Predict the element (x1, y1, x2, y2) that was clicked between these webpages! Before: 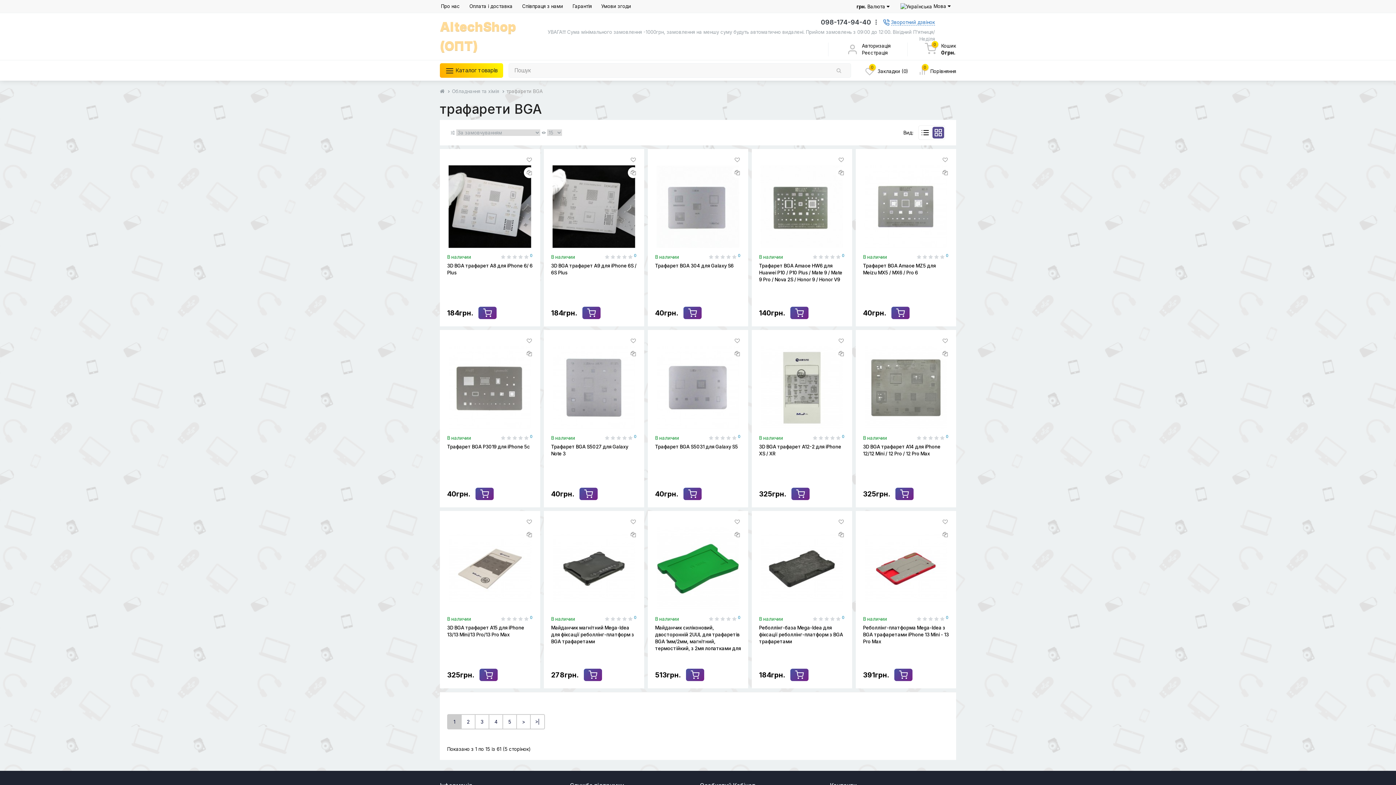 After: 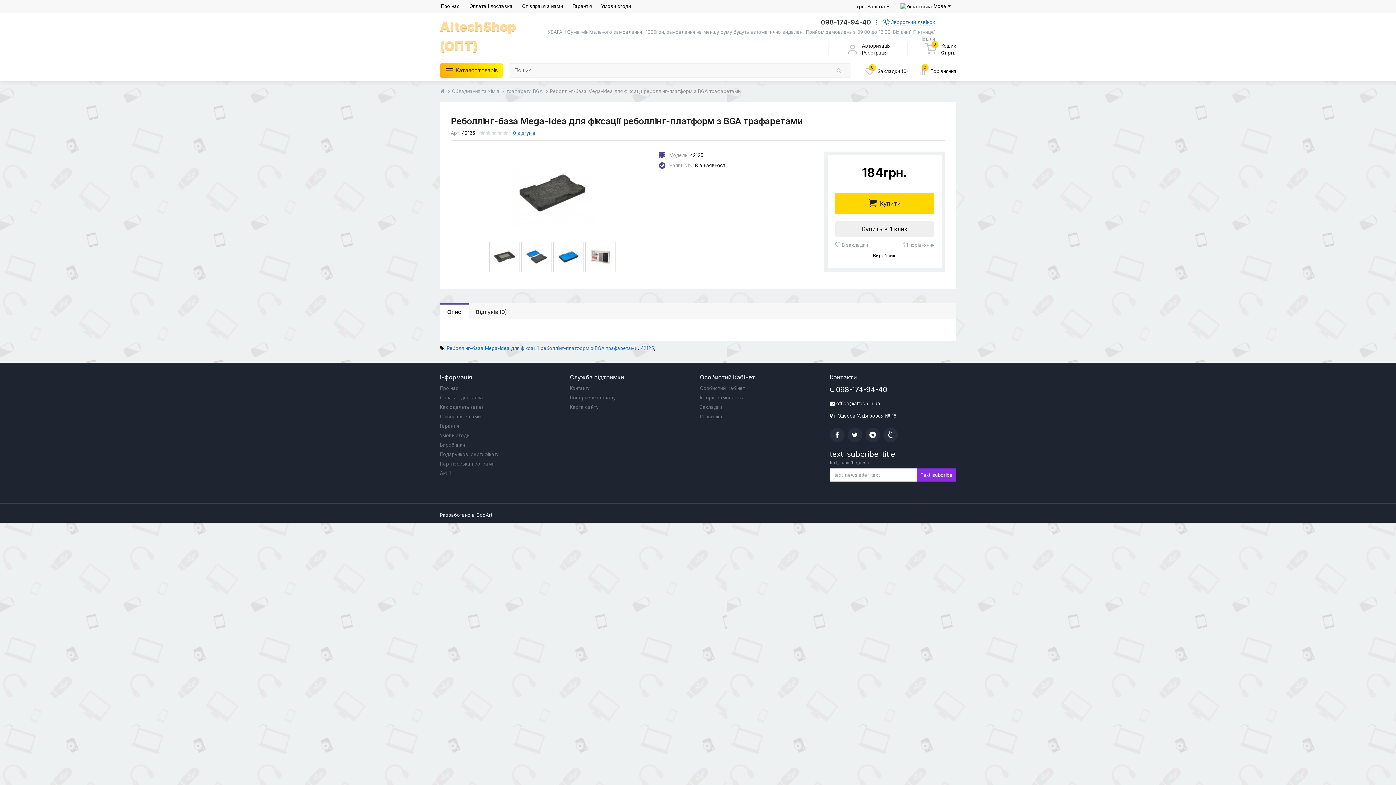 Action: bbox: (757, 527, 846, 610)